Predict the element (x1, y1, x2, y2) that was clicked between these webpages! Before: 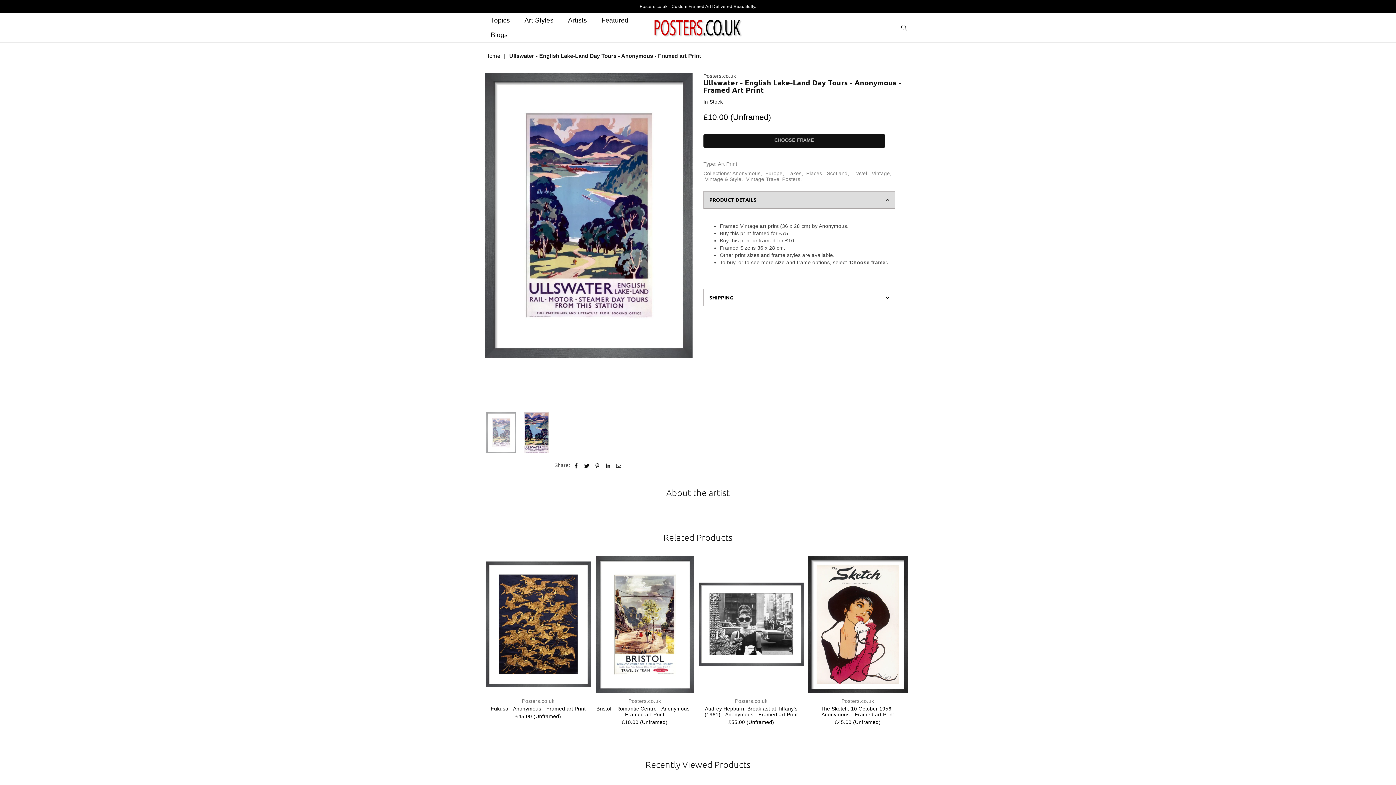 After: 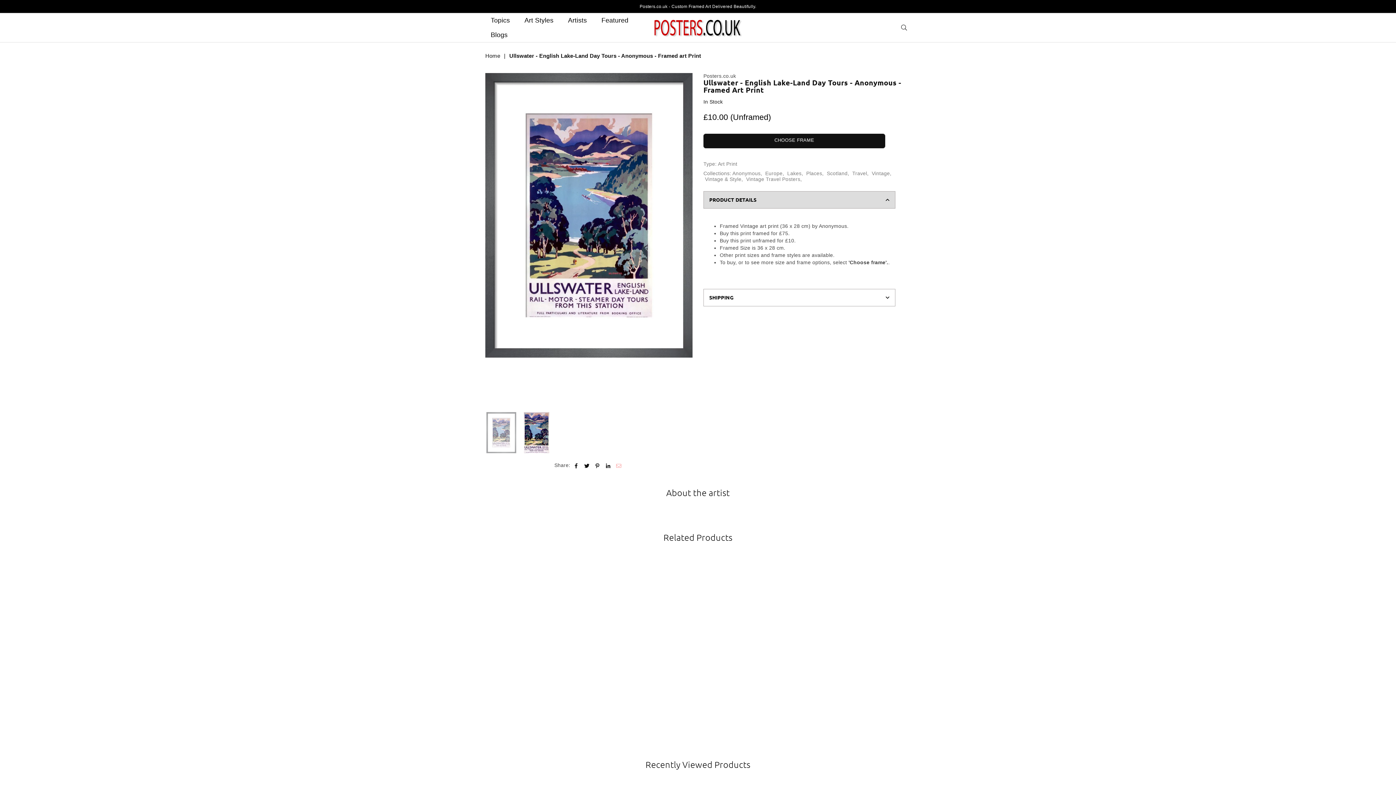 Action: bbox: (616, 462, 621, 468)